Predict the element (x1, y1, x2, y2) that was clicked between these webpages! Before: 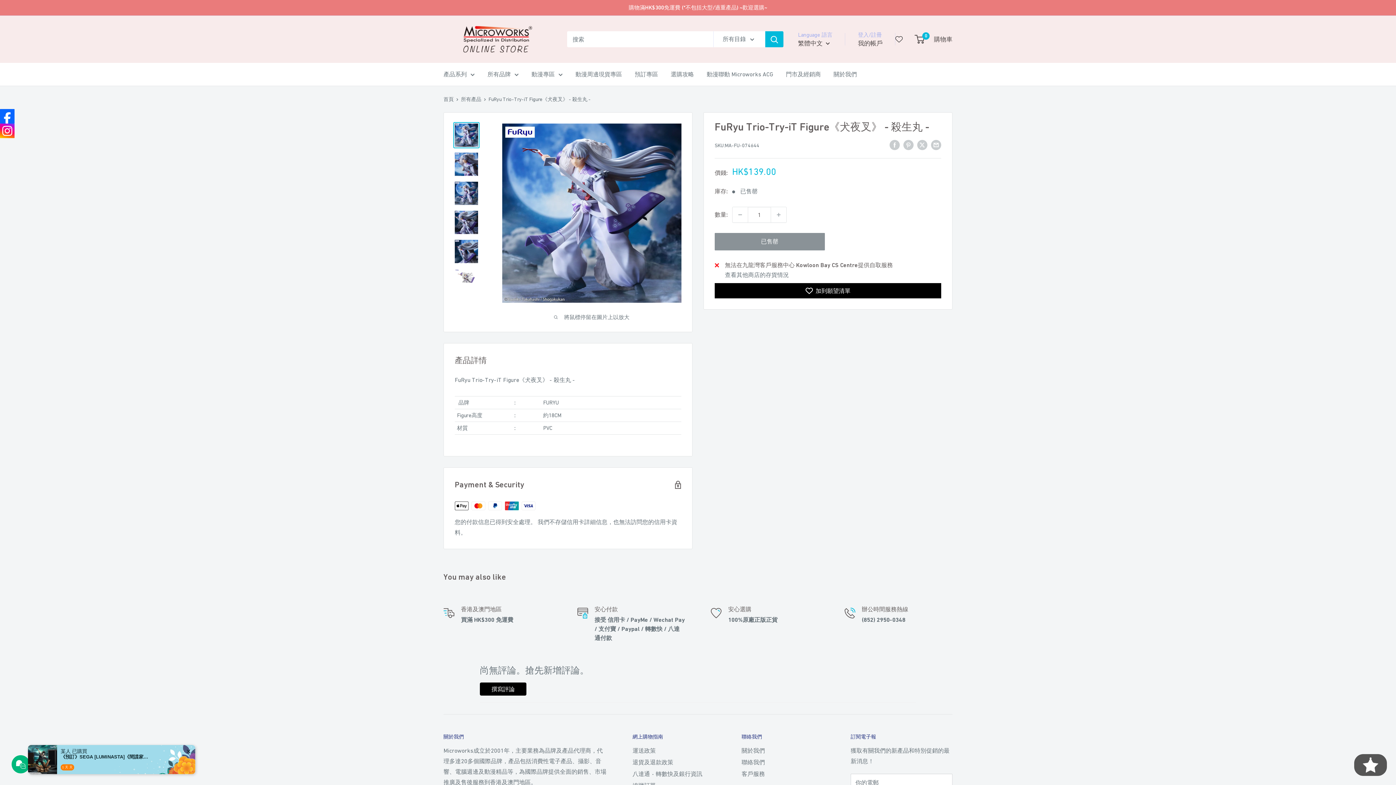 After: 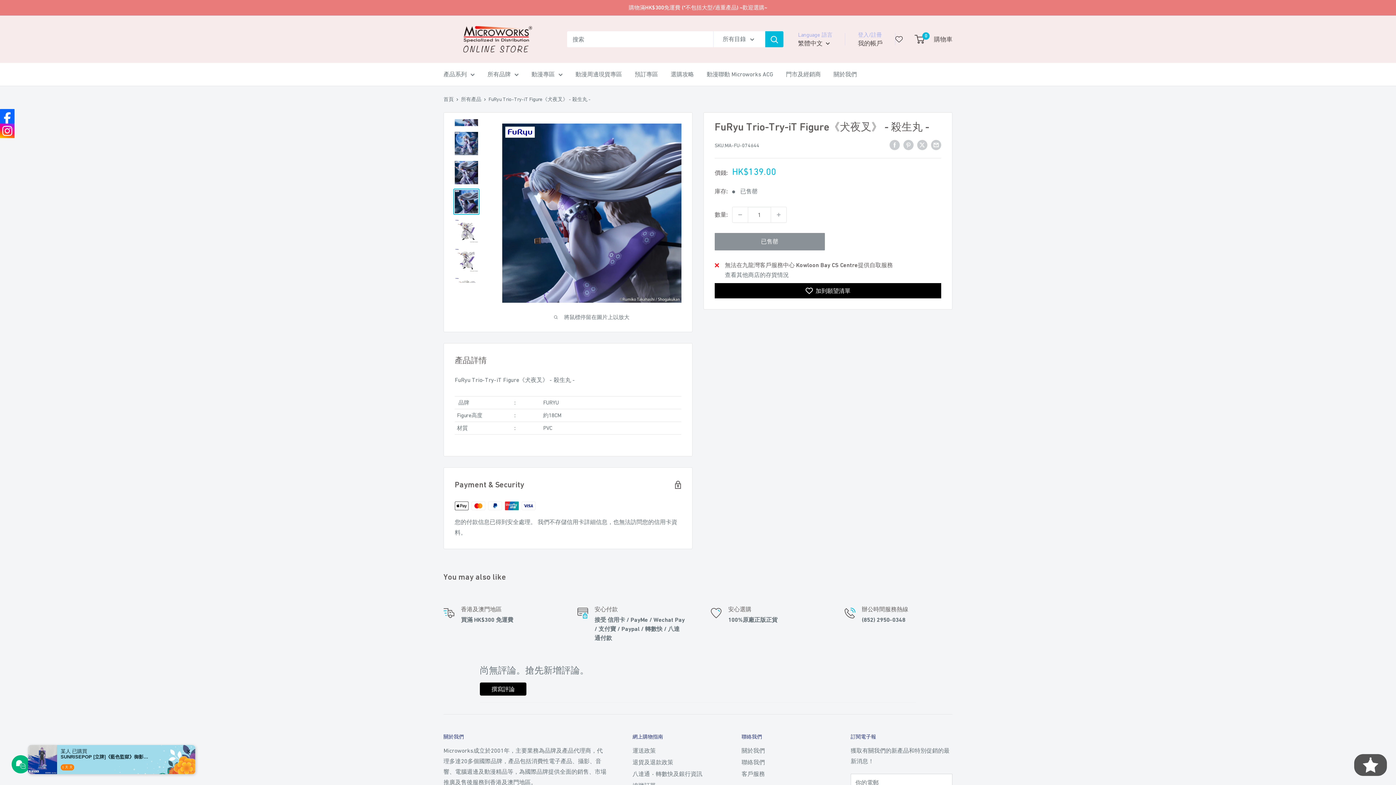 Action: bbox: (453, 238, 479, 264)